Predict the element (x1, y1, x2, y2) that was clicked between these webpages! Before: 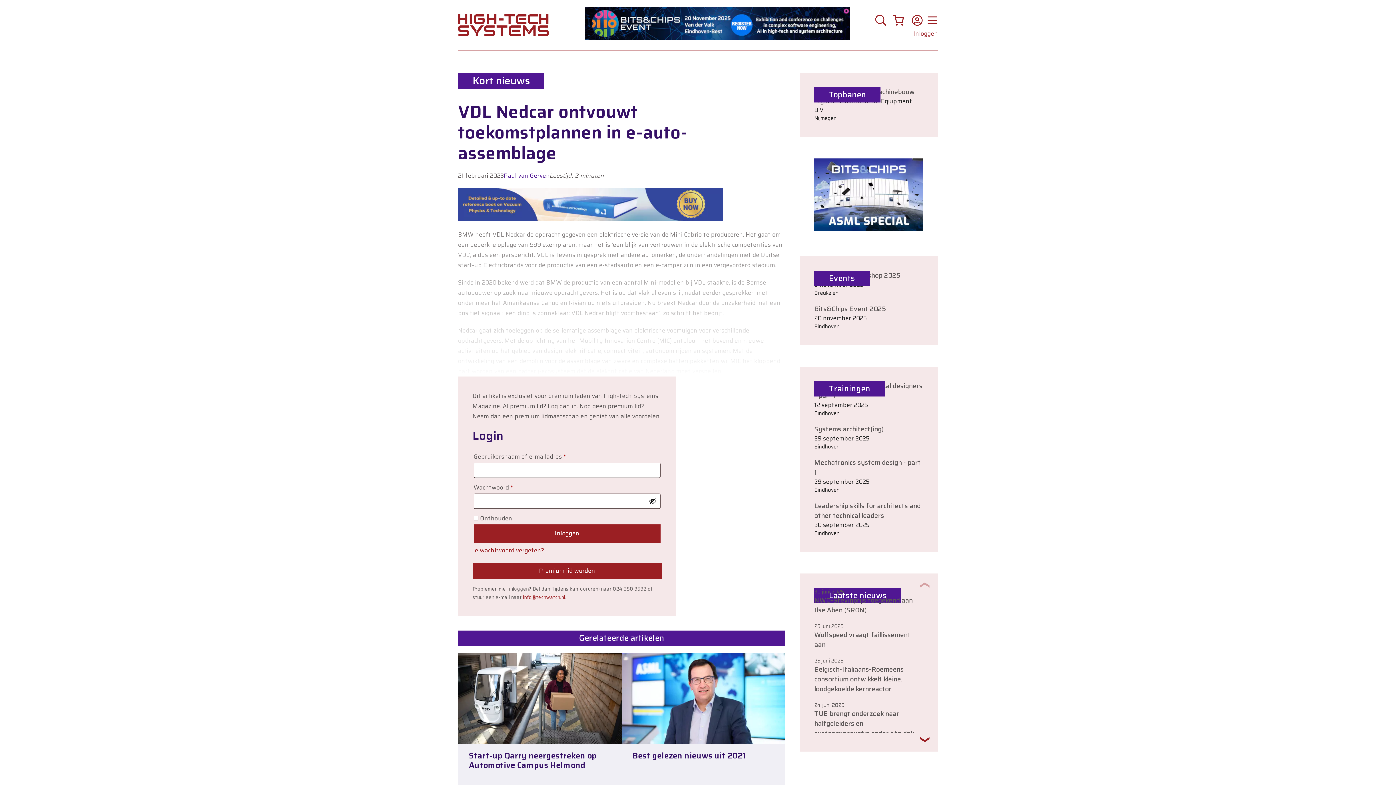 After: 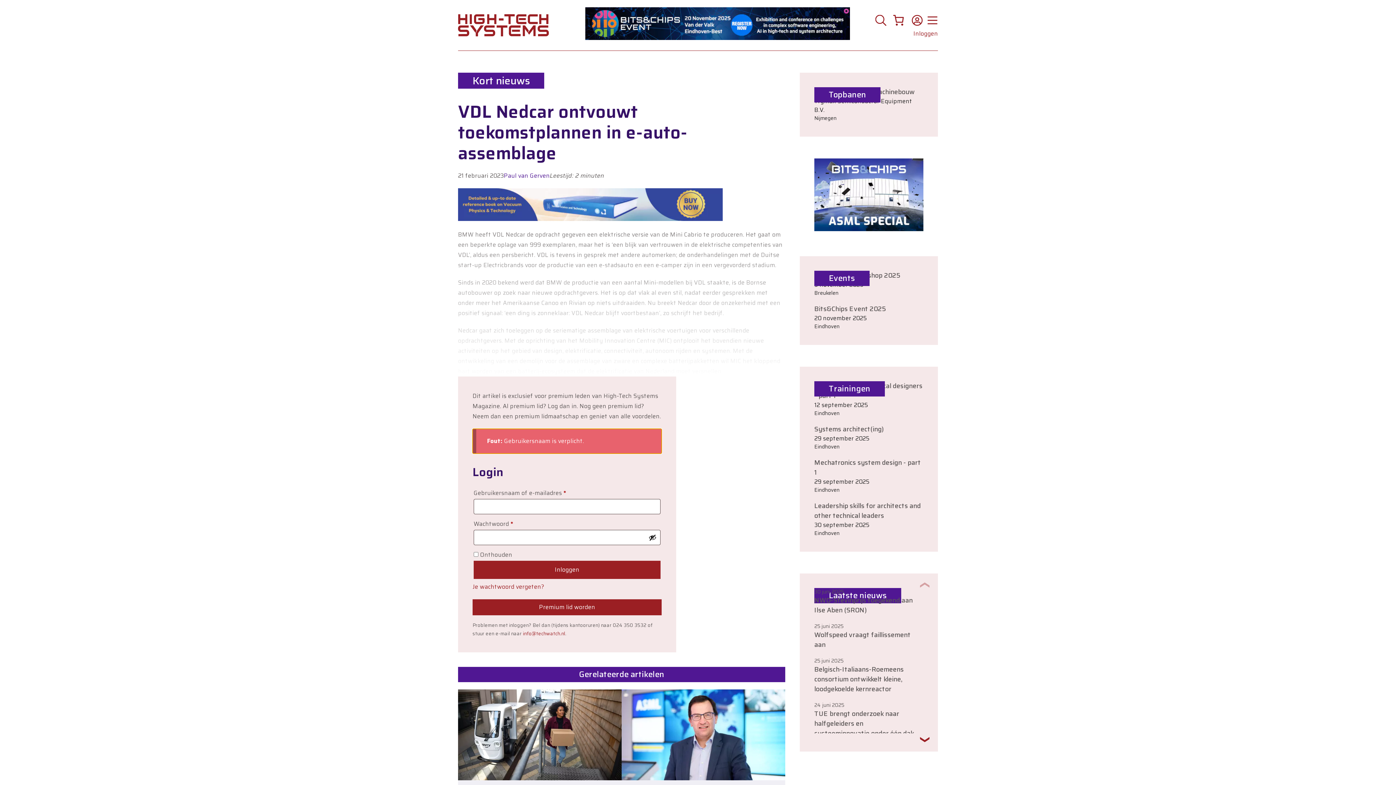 Action: bbox: (473, 524, 660, 542) label: Inloggen